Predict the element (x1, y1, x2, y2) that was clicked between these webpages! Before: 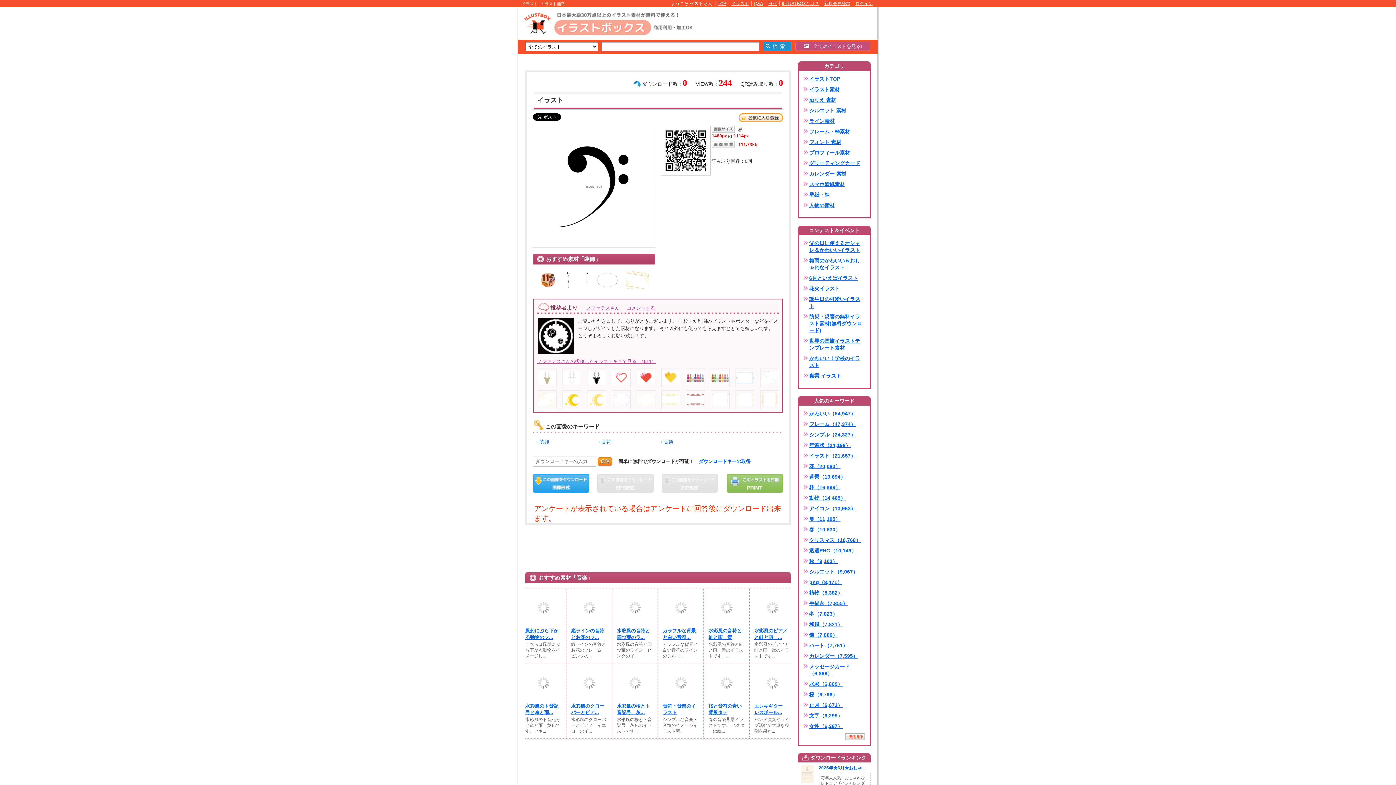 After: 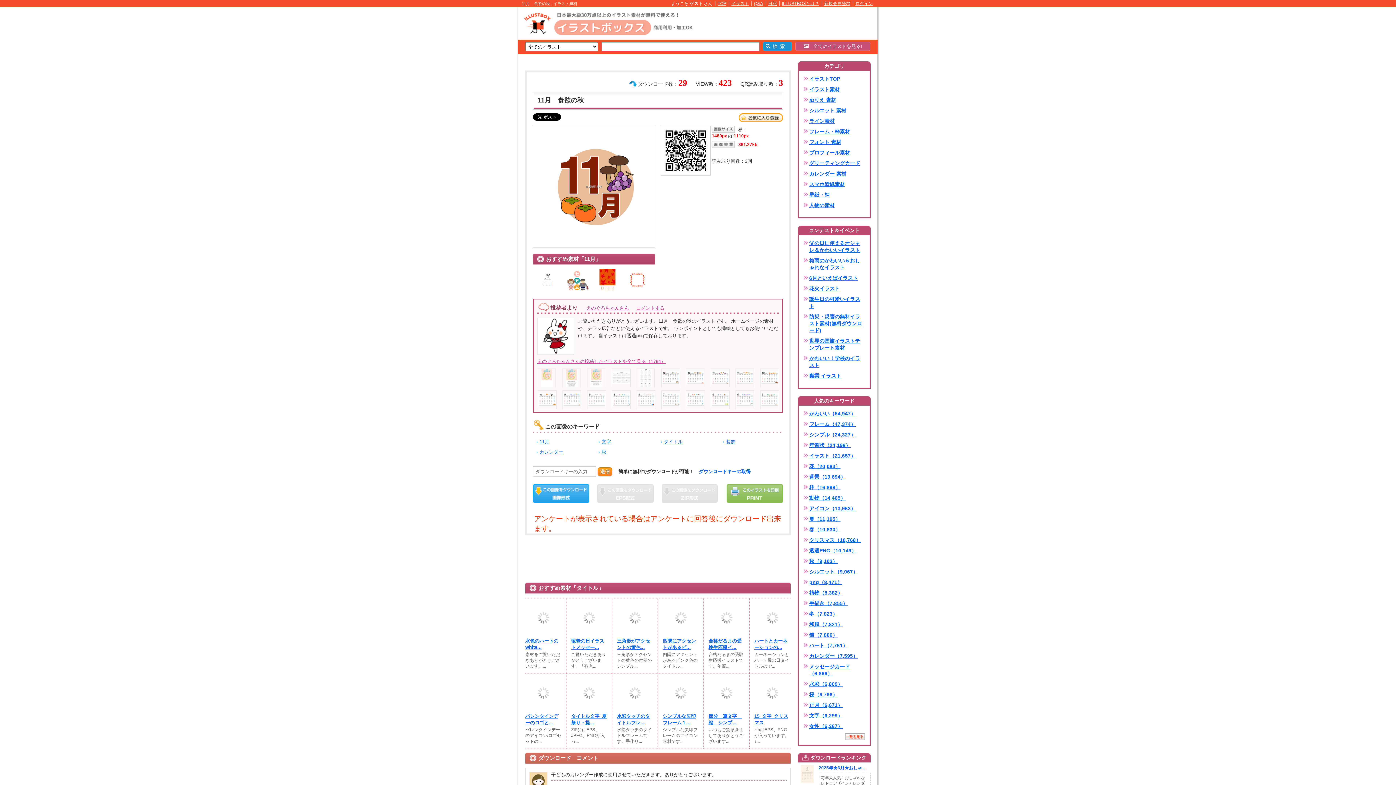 Action: bbox: (536, 276, 559, 282)